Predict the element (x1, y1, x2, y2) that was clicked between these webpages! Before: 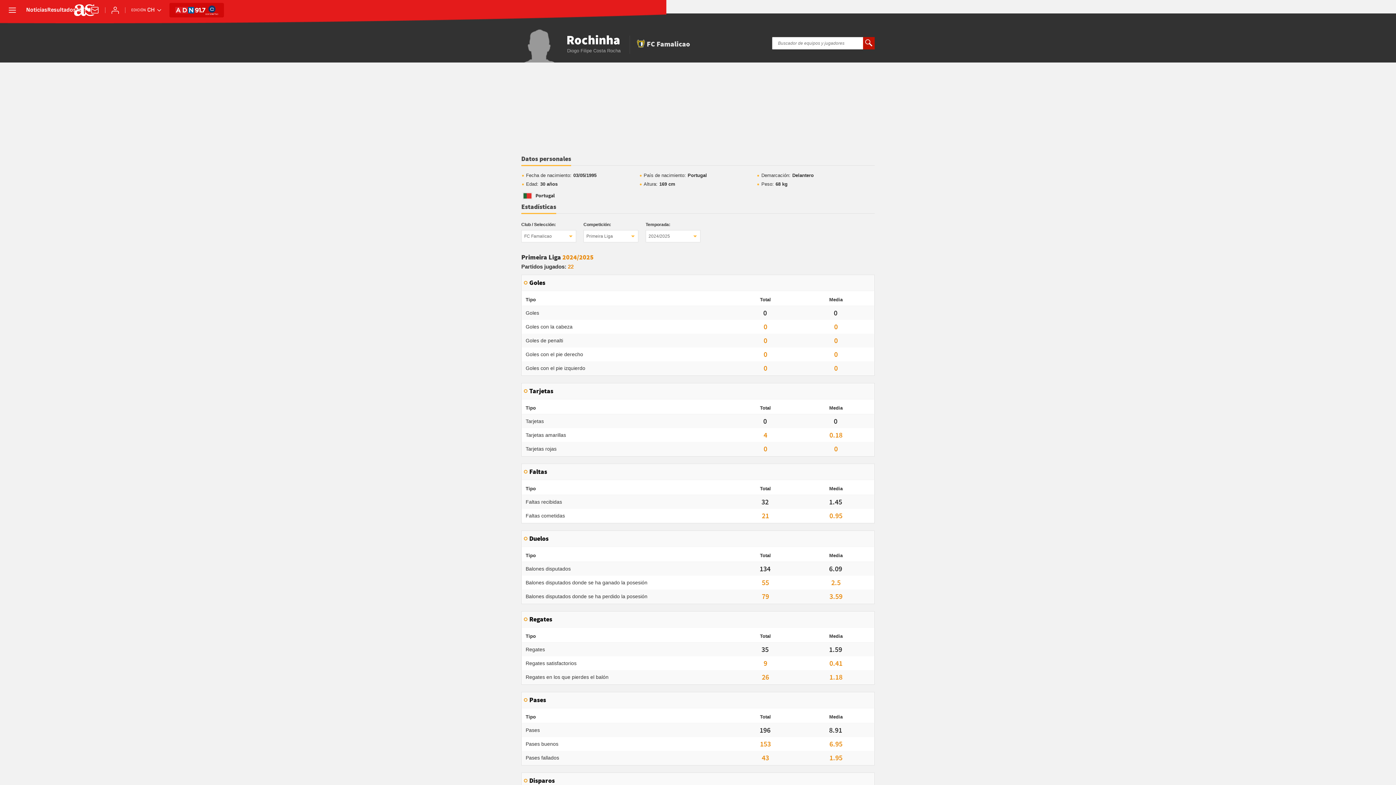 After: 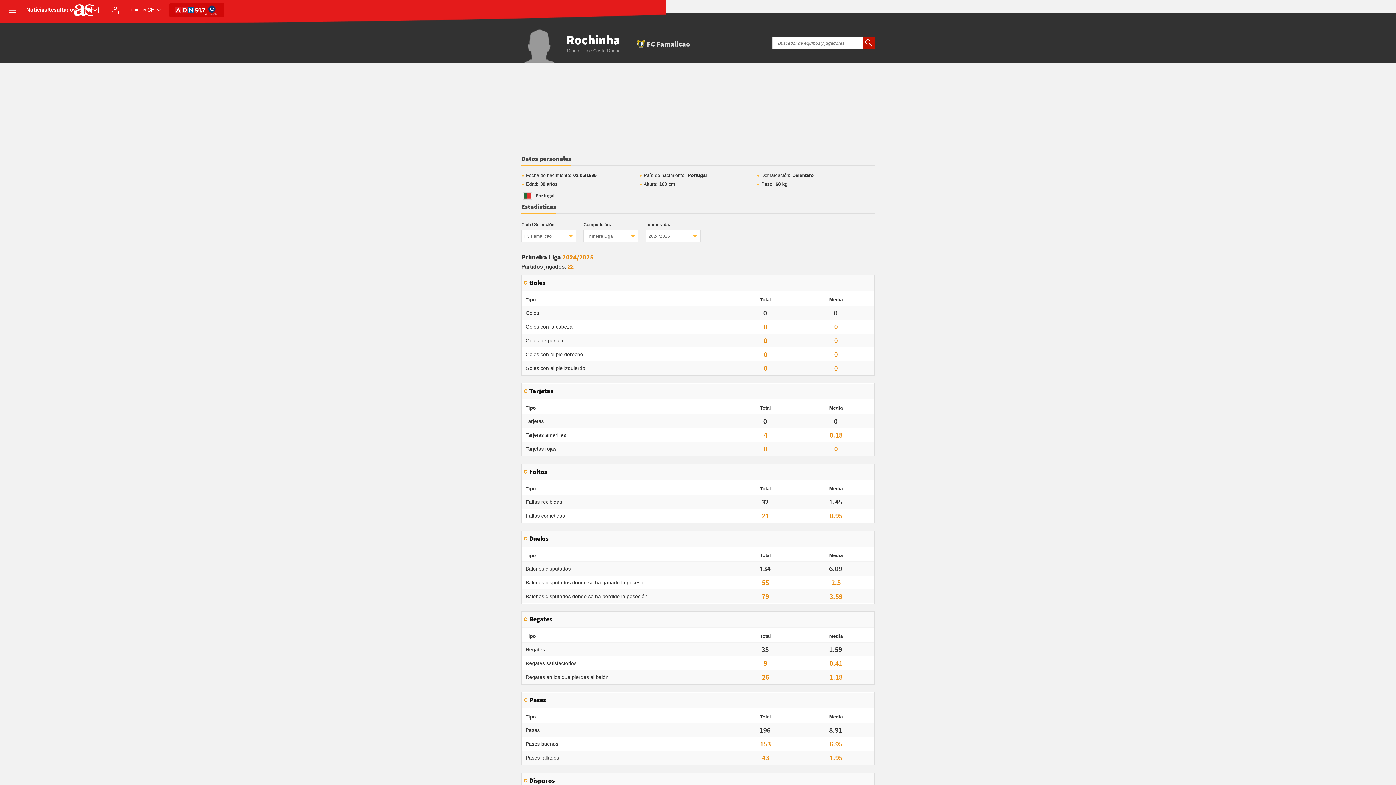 Action: bbox: (865, 39, 872, 47)